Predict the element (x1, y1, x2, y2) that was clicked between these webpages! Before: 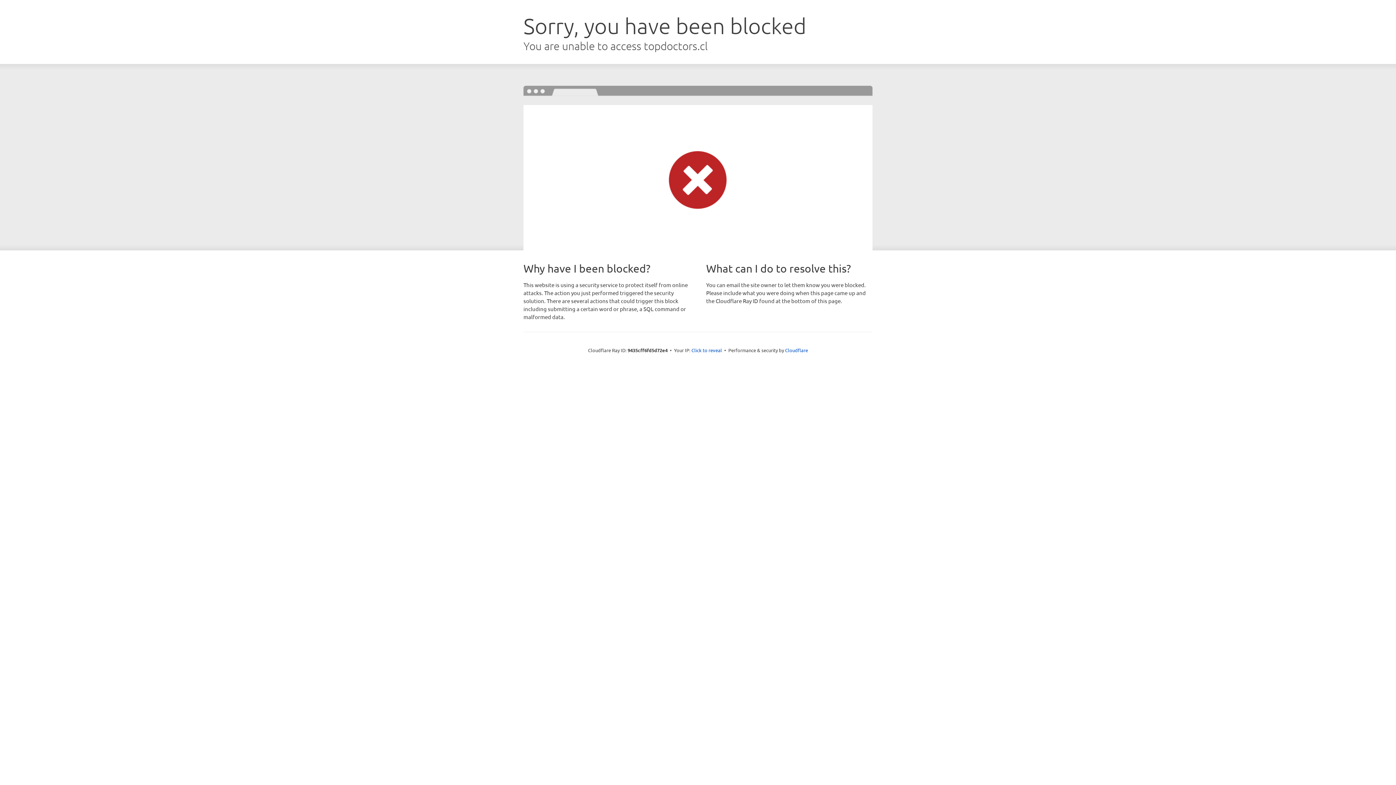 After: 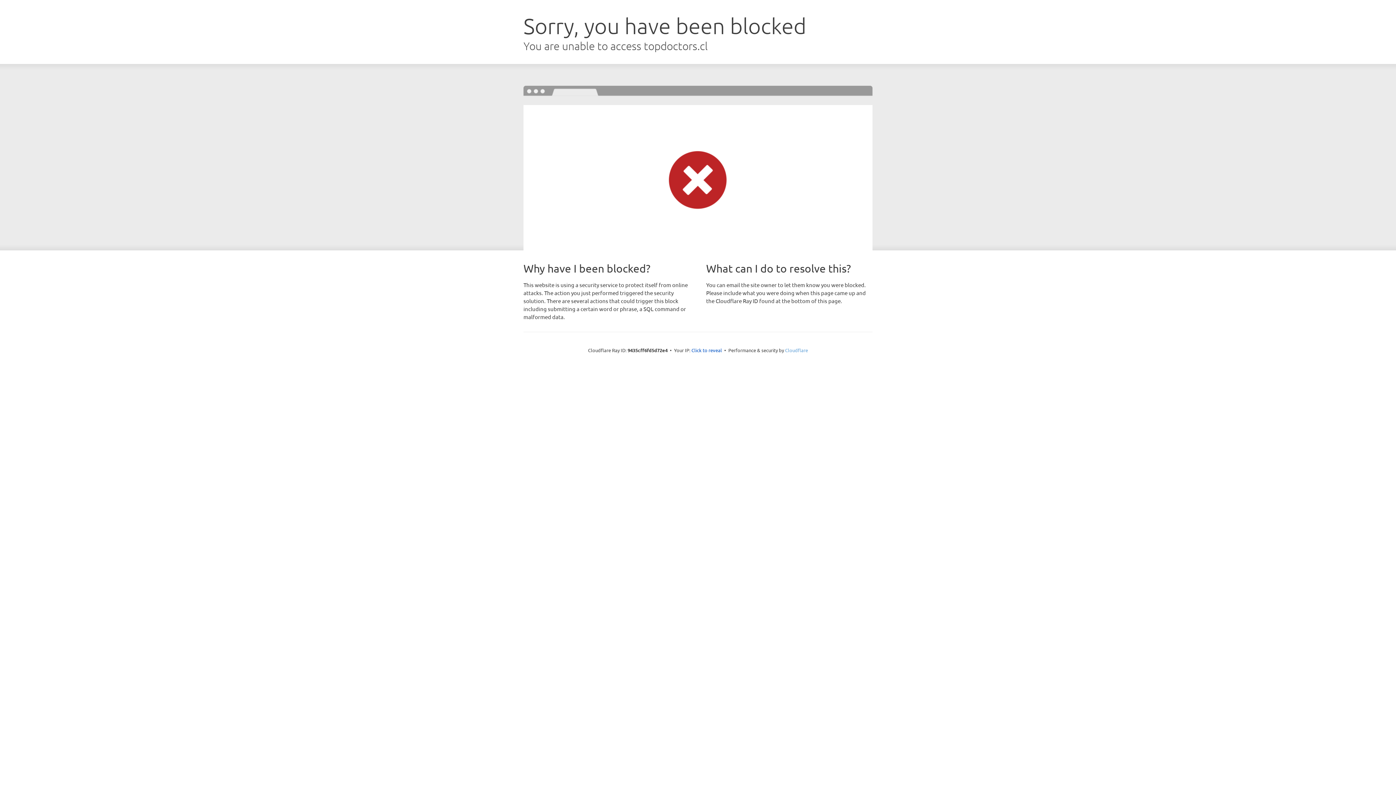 Action: label: Cloudflare bbox: (785, 347, 808, 353)